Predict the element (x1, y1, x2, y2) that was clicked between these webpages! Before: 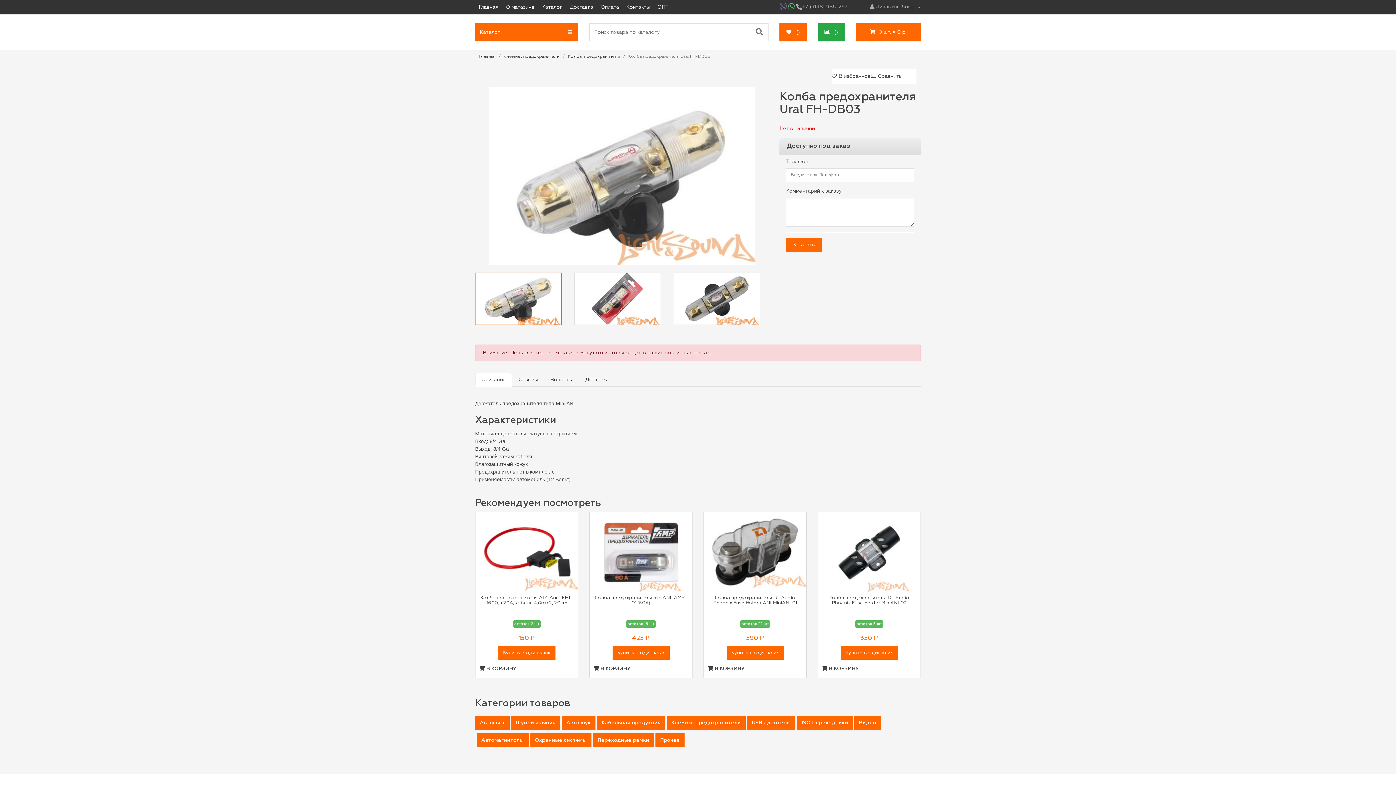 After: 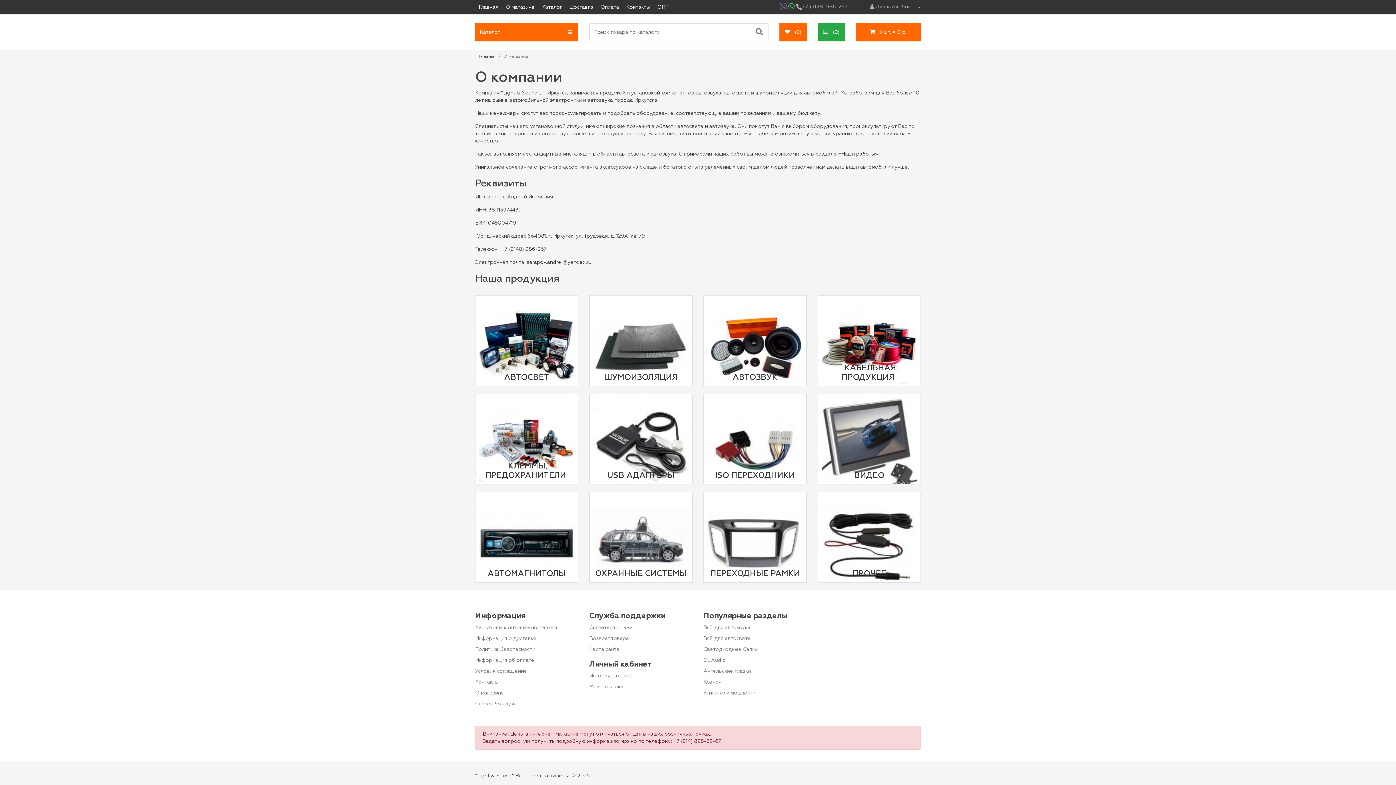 Action: label: О магазине bbox: (502, 2, 538, 11)